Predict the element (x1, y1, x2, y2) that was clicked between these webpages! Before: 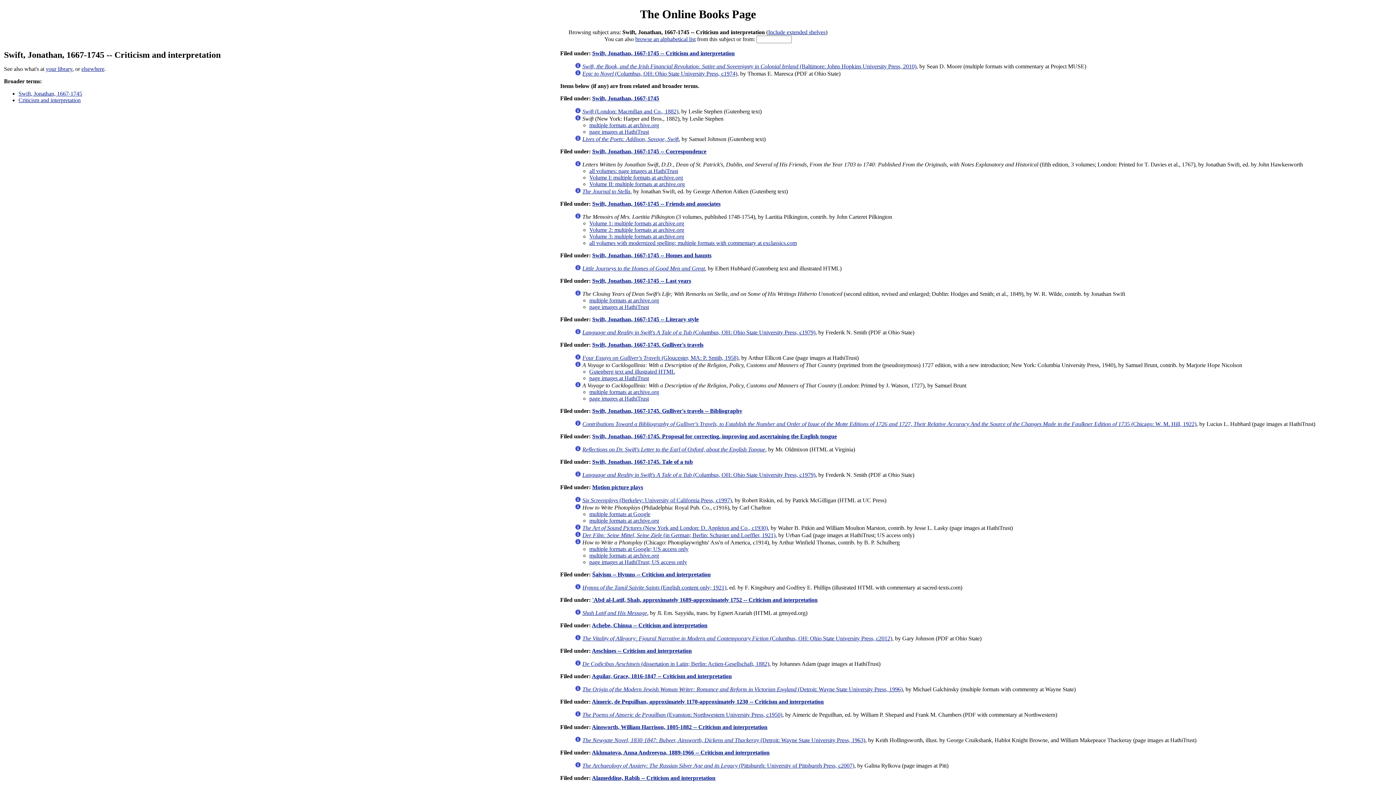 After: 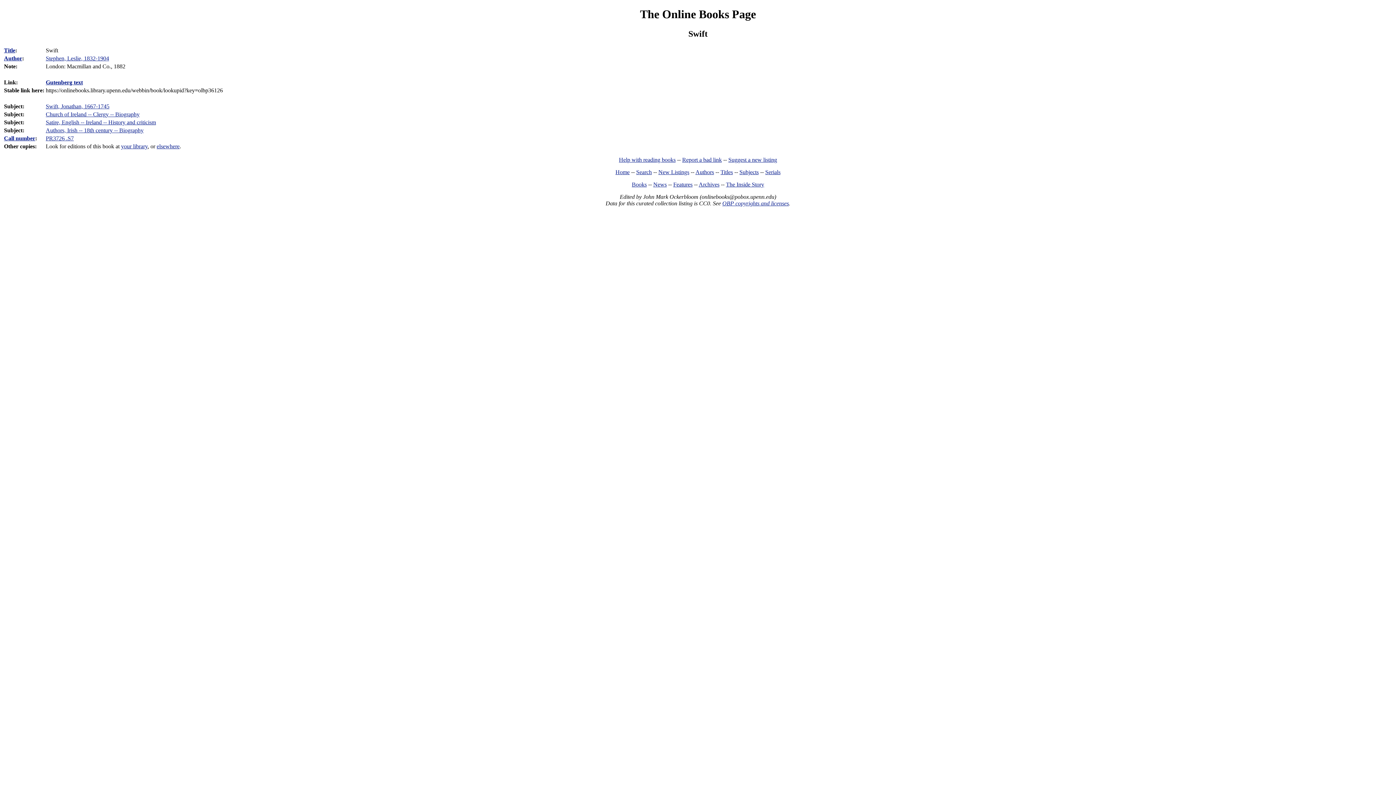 Action: bbox: (574, 108, 581, 114)